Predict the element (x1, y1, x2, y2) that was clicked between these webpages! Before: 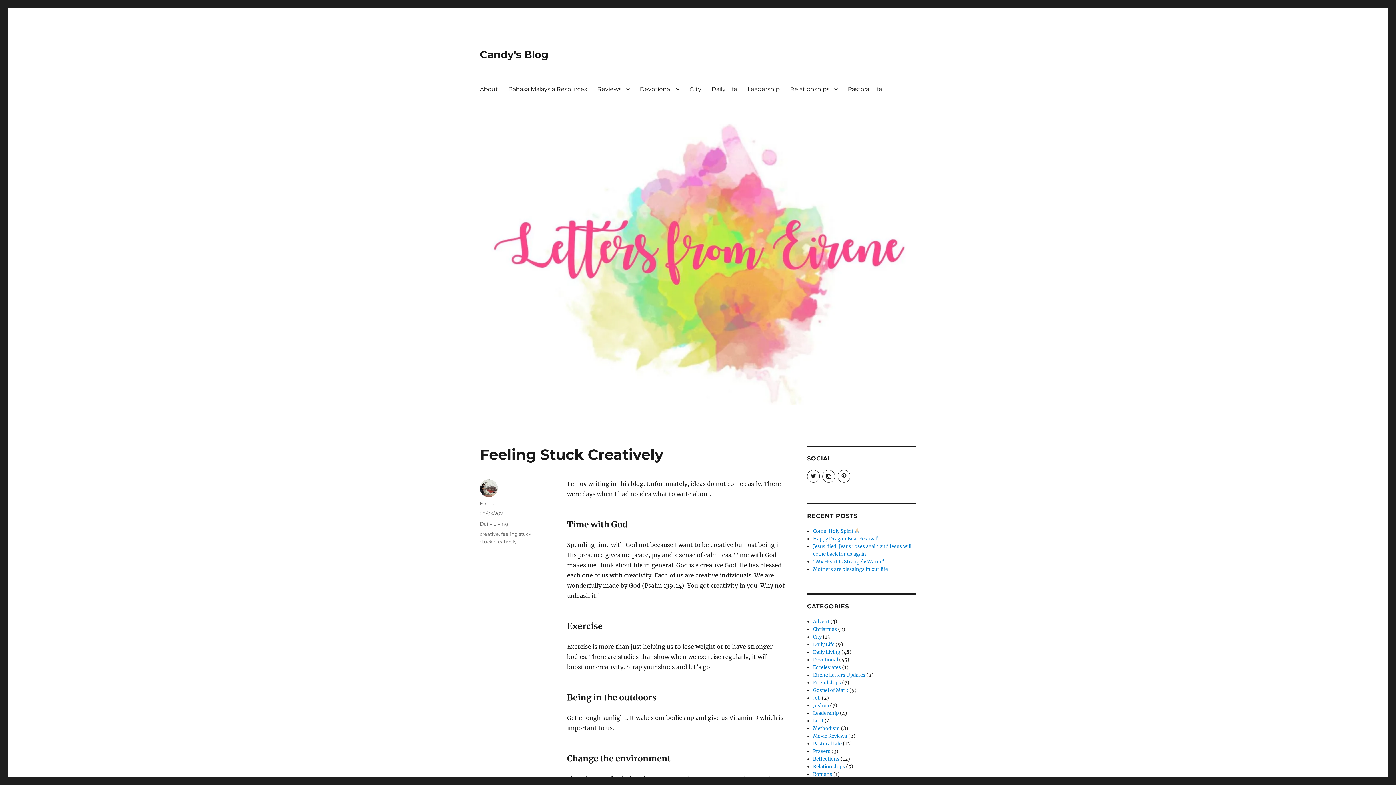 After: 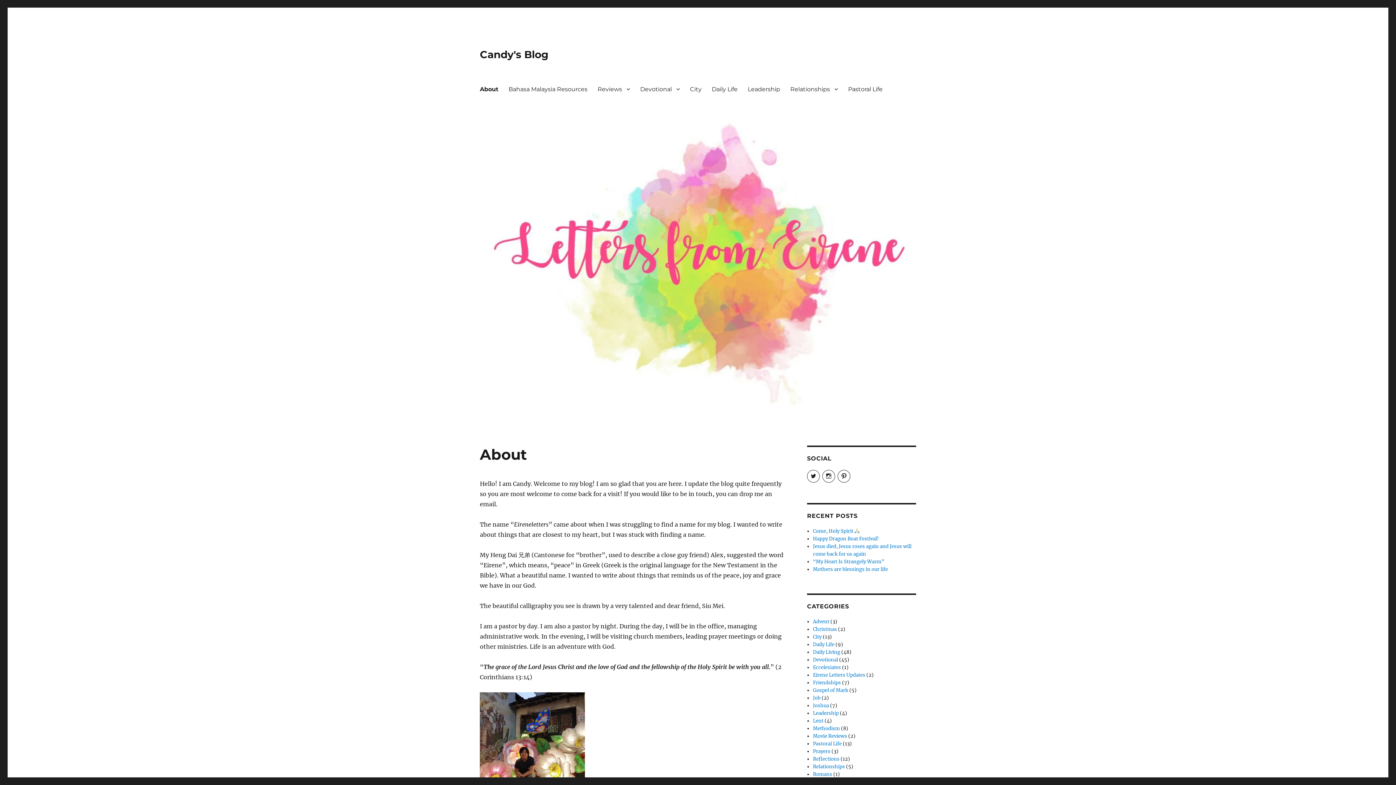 Action: label: About bbox: (474, 81, 503, 96)